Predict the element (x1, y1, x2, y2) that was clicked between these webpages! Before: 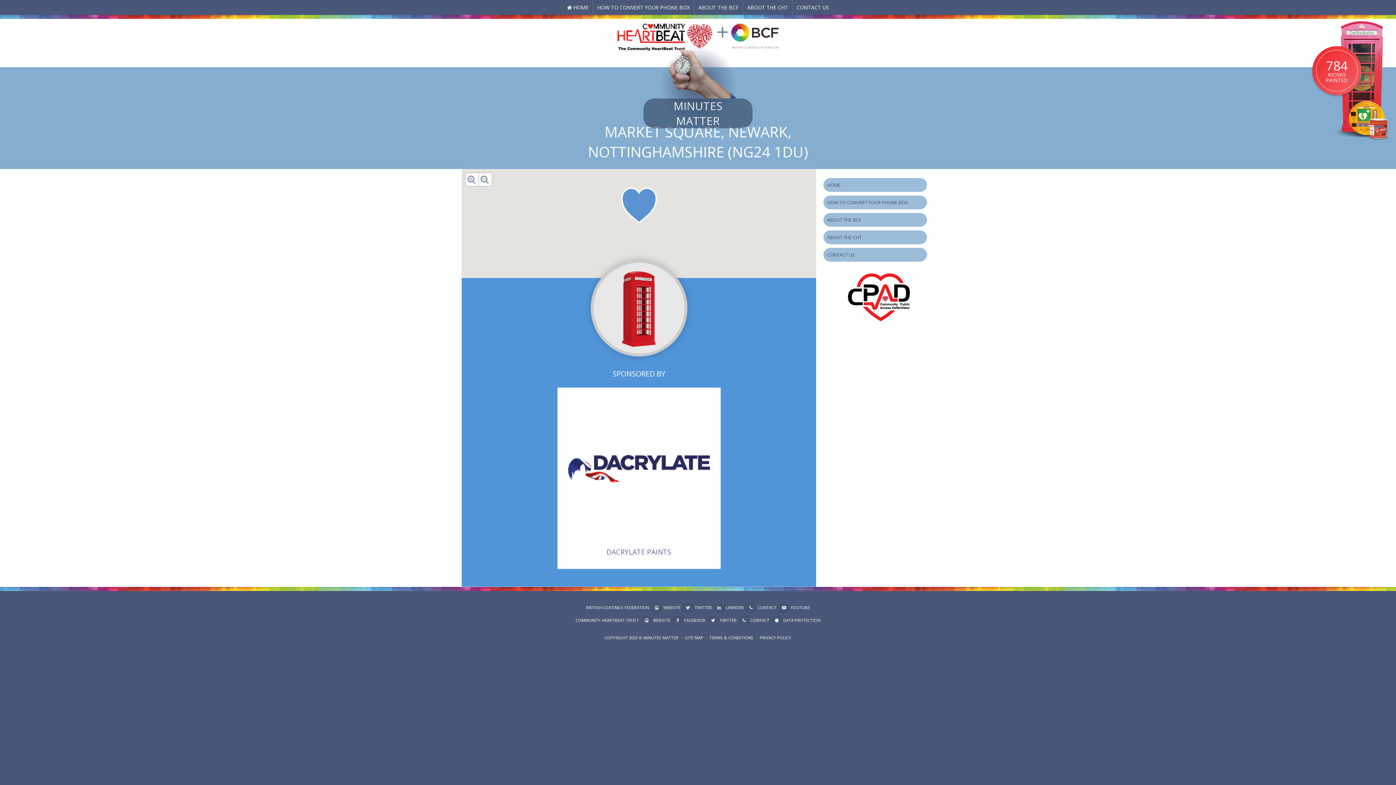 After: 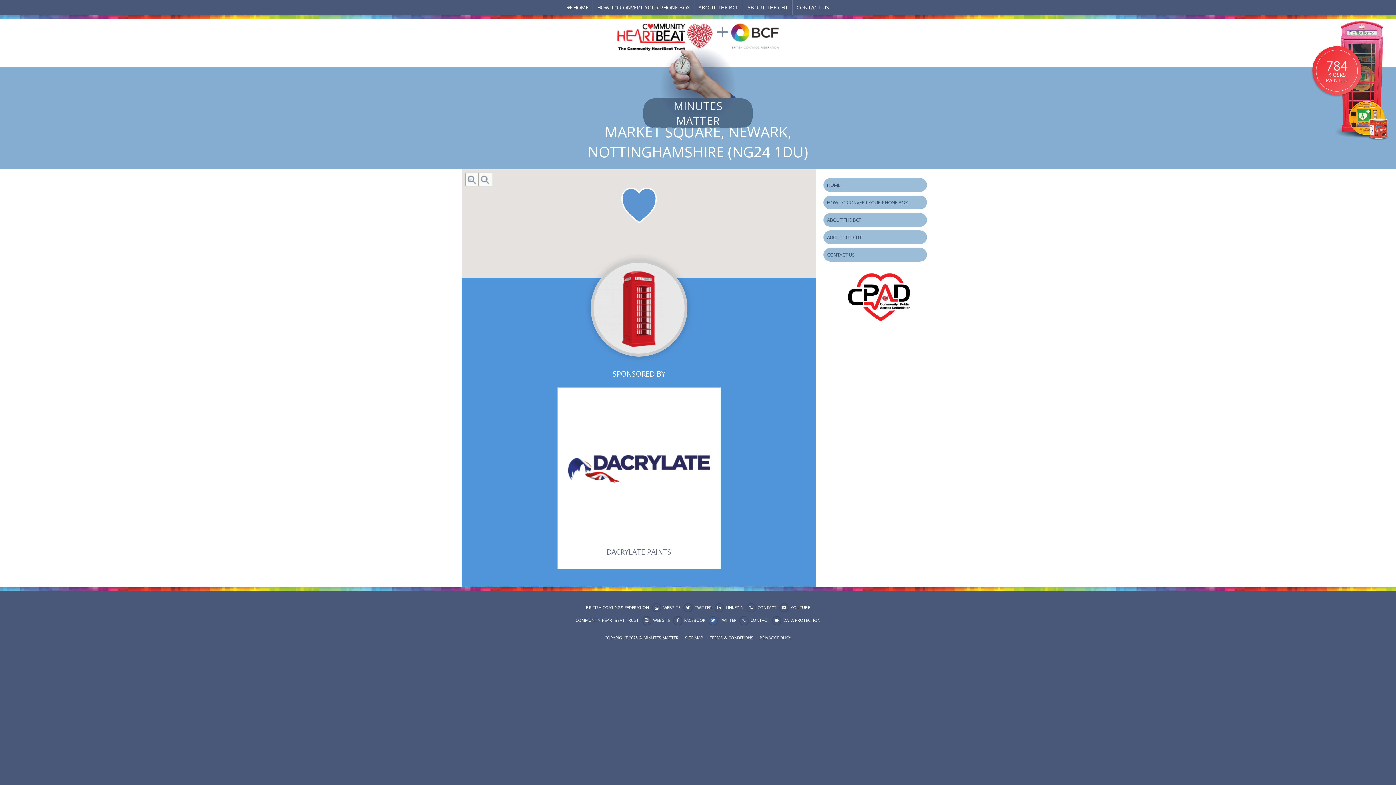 Action: bbox: (706, 617, 736, 623) label: TWITTER